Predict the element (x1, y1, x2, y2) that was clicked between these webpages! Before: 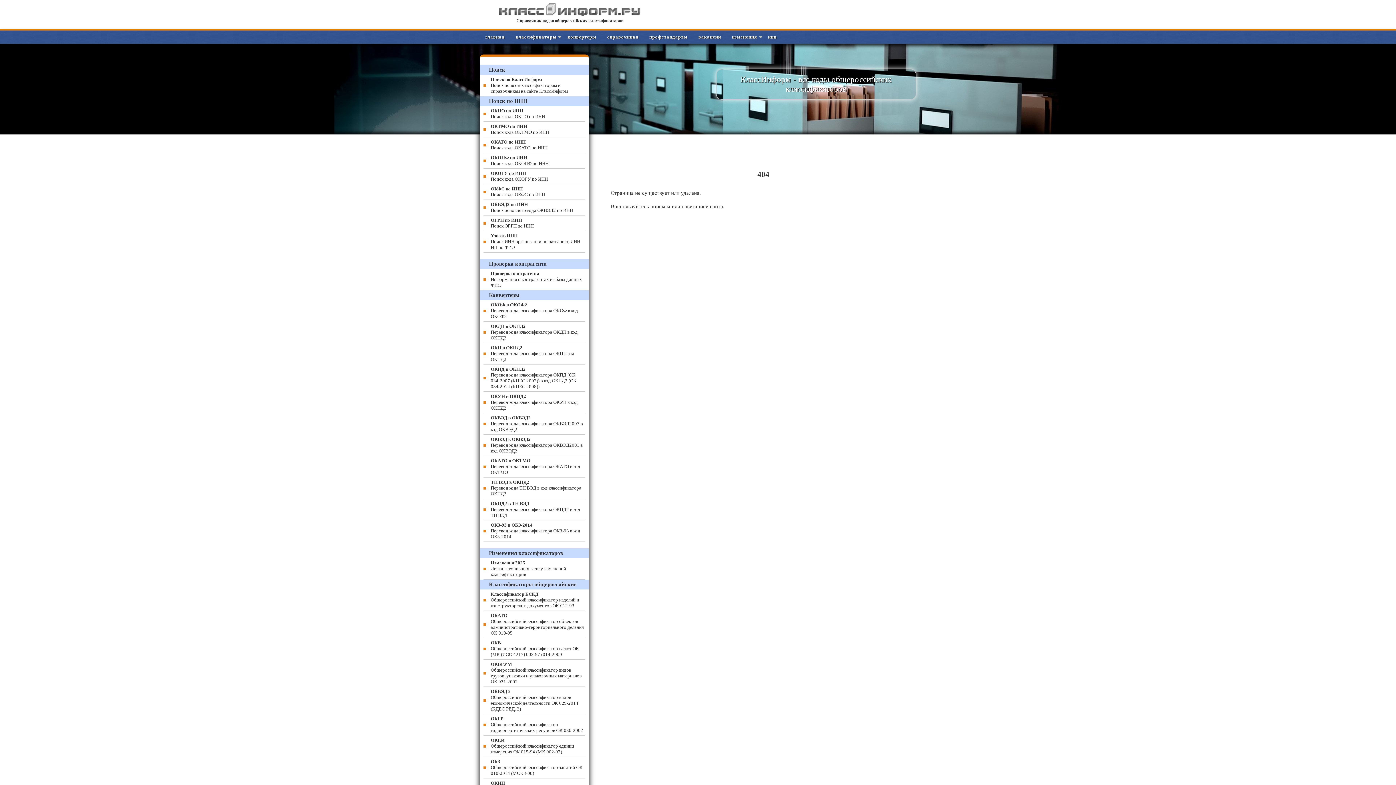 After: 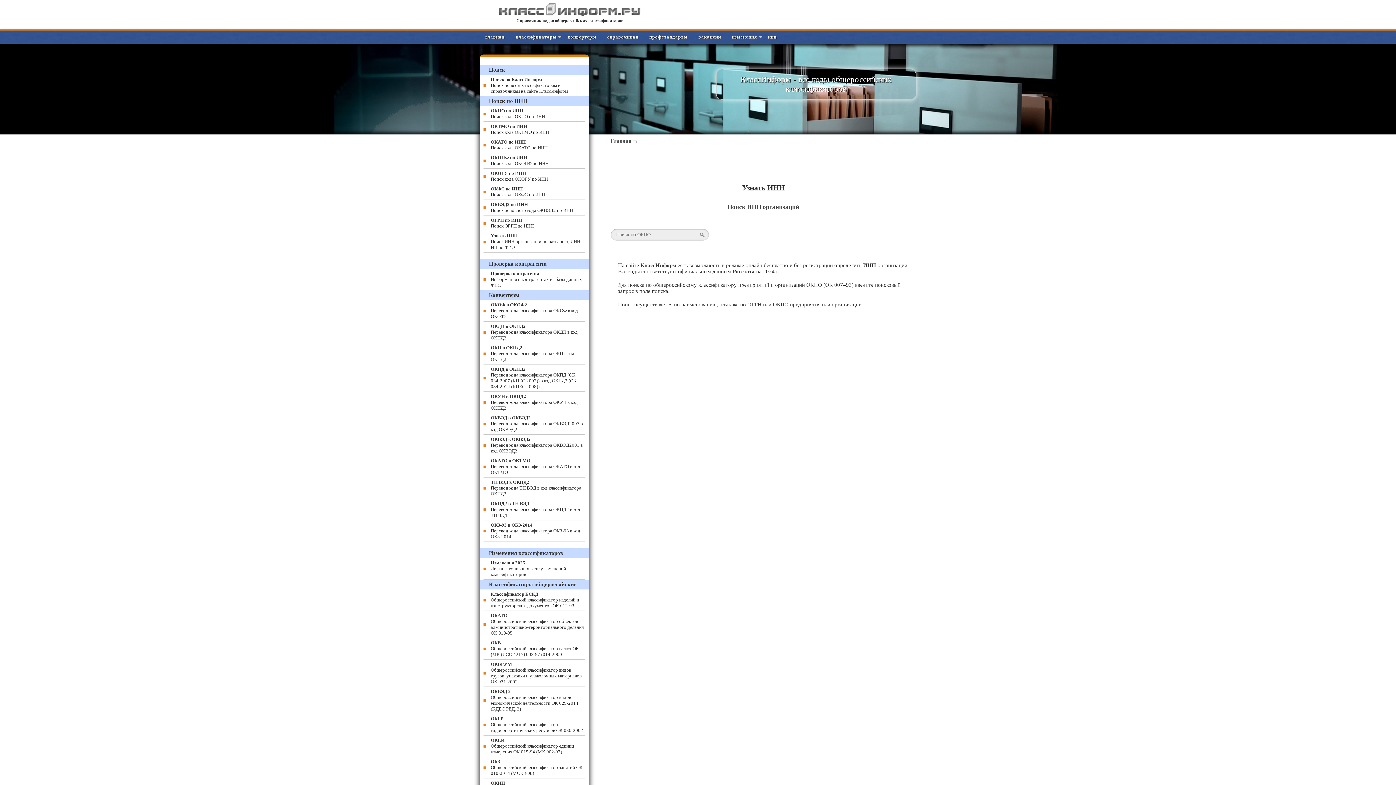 Action: label: Узнать ИНН
Поиск ИНН организации по названию, ИНН ИП по ФИО bbox: (483, 231, 585, 252)